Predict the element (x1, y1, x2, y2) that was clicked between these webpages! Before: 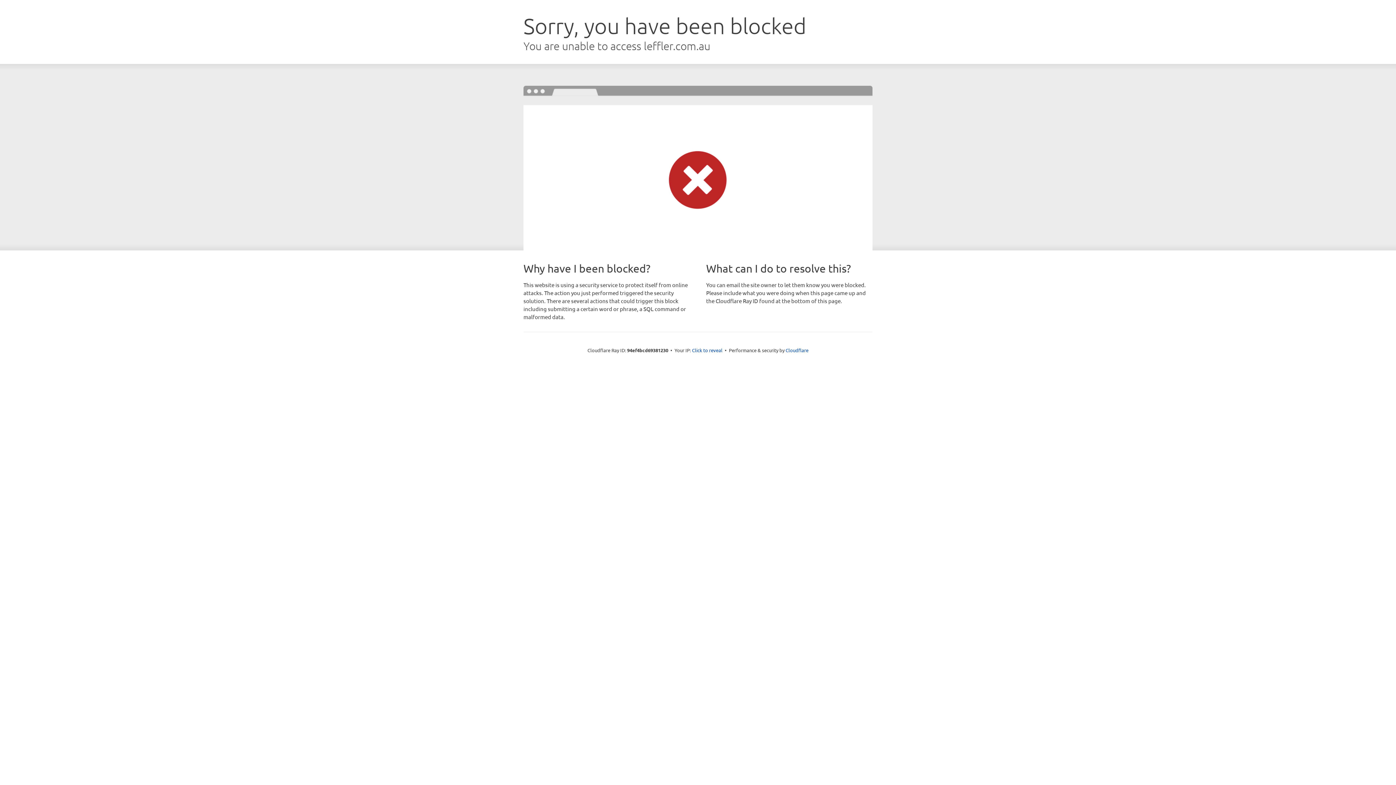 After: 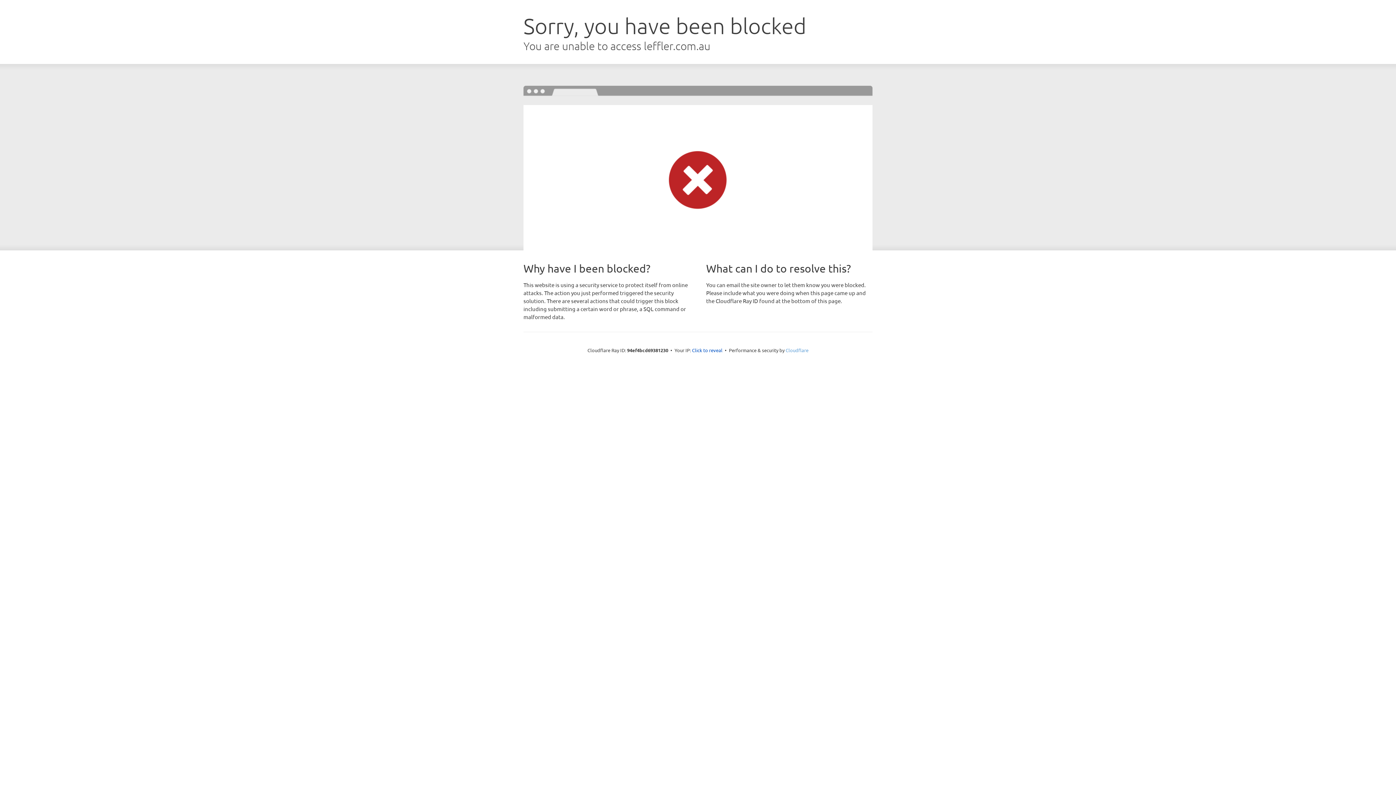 Action: bbox: (785, 347, 808, 353) label: Cloudflare